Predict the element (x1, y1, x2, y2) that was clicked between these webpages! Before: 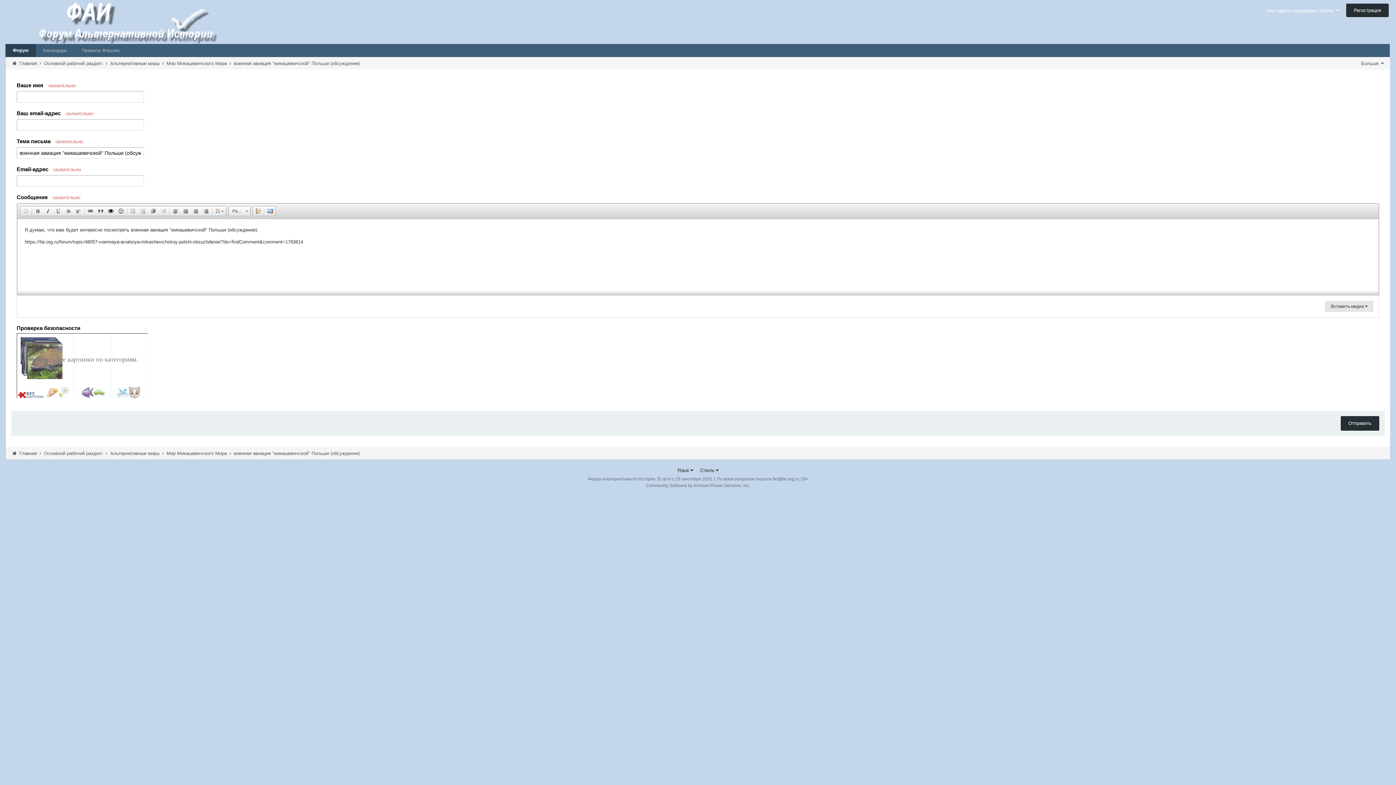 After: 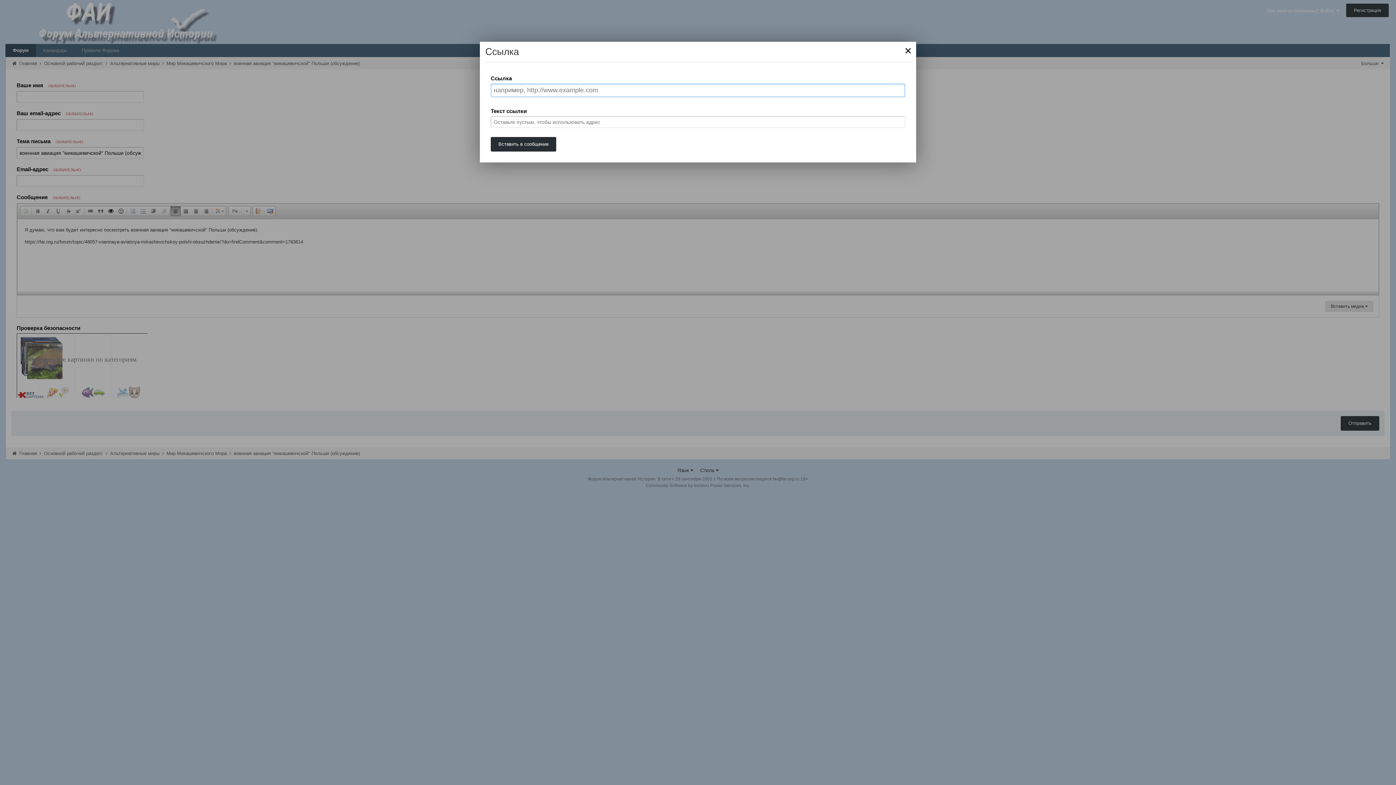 Action: bbox: (85, 206, 95, 216) label:  